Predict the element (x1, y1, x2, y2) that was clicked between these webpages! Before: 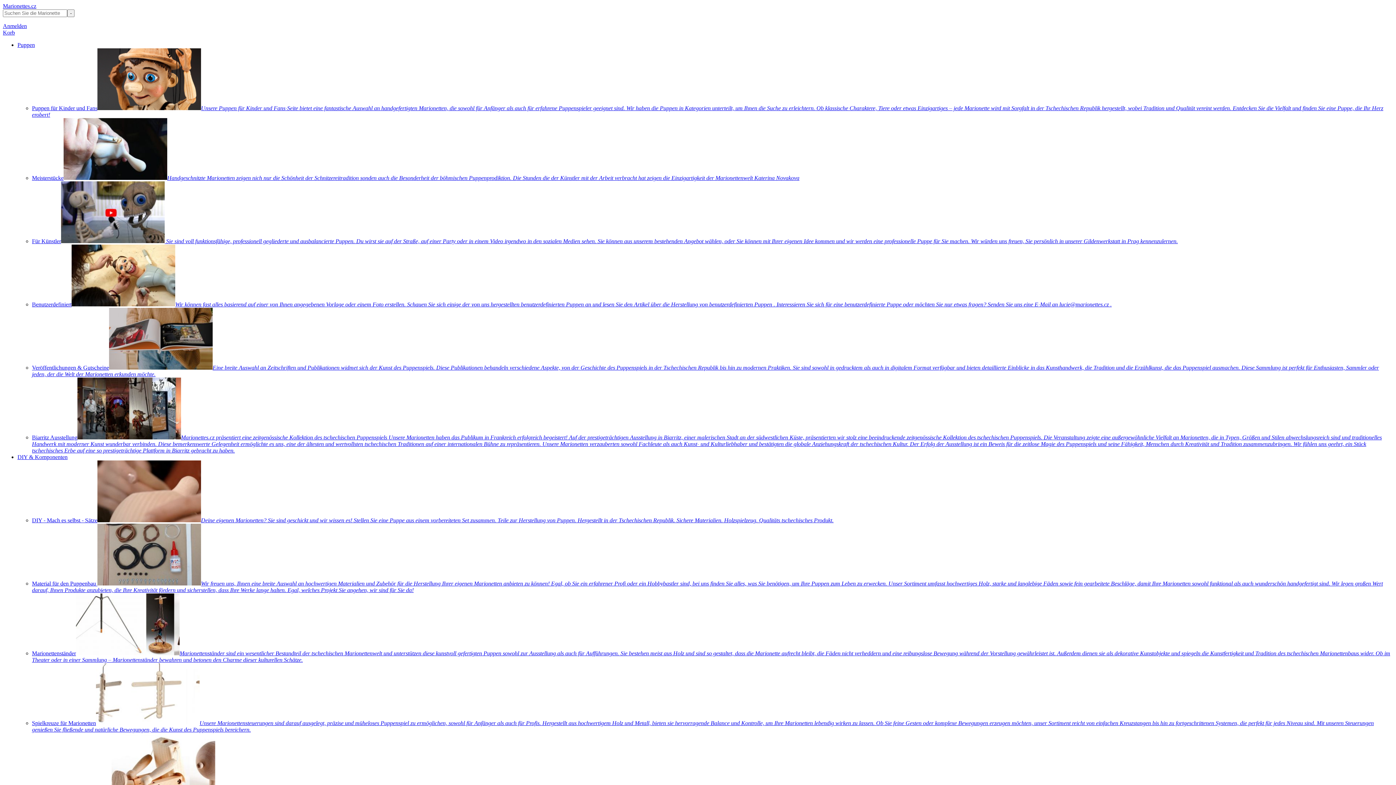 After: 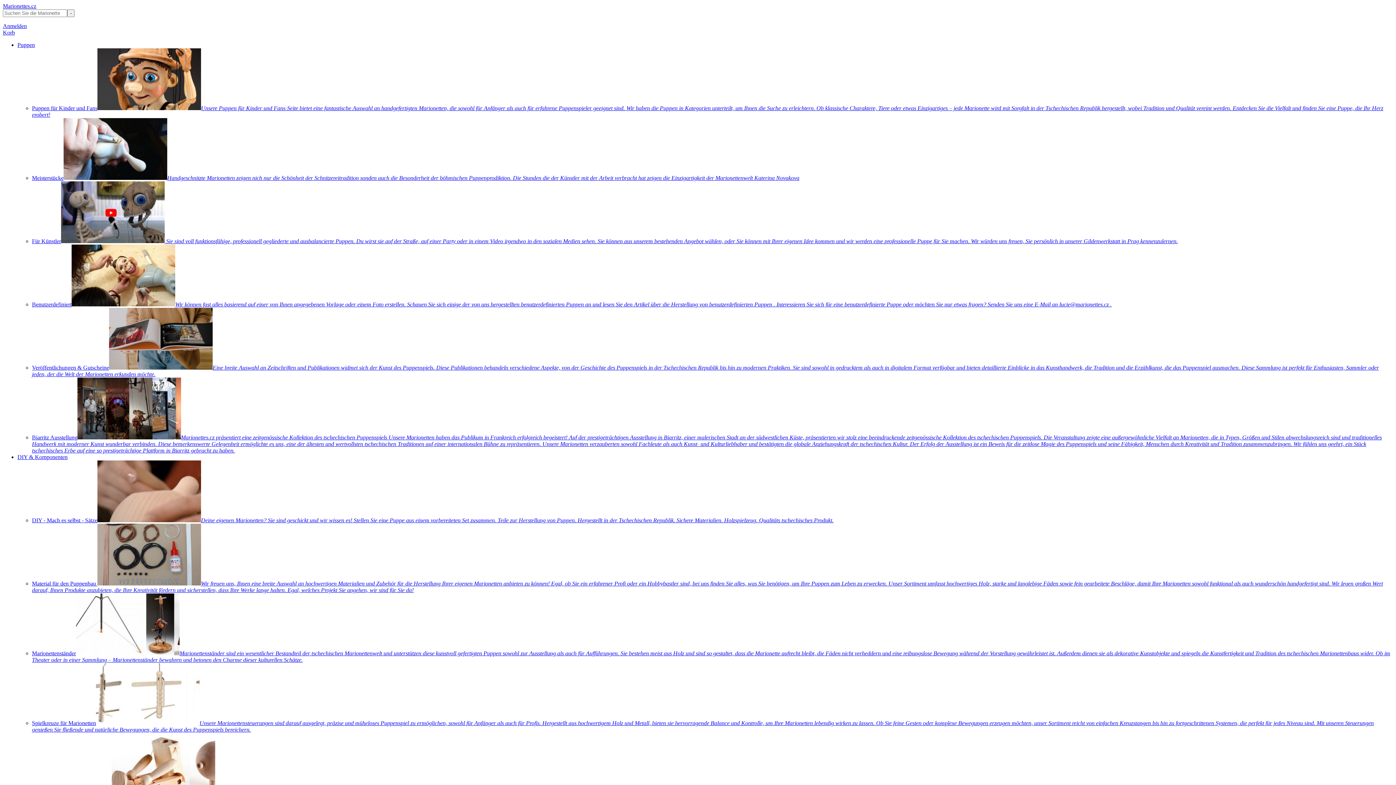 Action: label: MeisterstückeHandgeschnitzte Marionetten zeigen nich nur die Schönheit der Schnitzereitradition sonden auch die Besonderheit der böhmischen Puppenprodiktion. Die Stunden die der Künstler mit der Arbeit verbracht hat zeigen die Einzigartigkeit der Marionettenwelt Katerina Novakova bbox: (32, 174, 799, 181)